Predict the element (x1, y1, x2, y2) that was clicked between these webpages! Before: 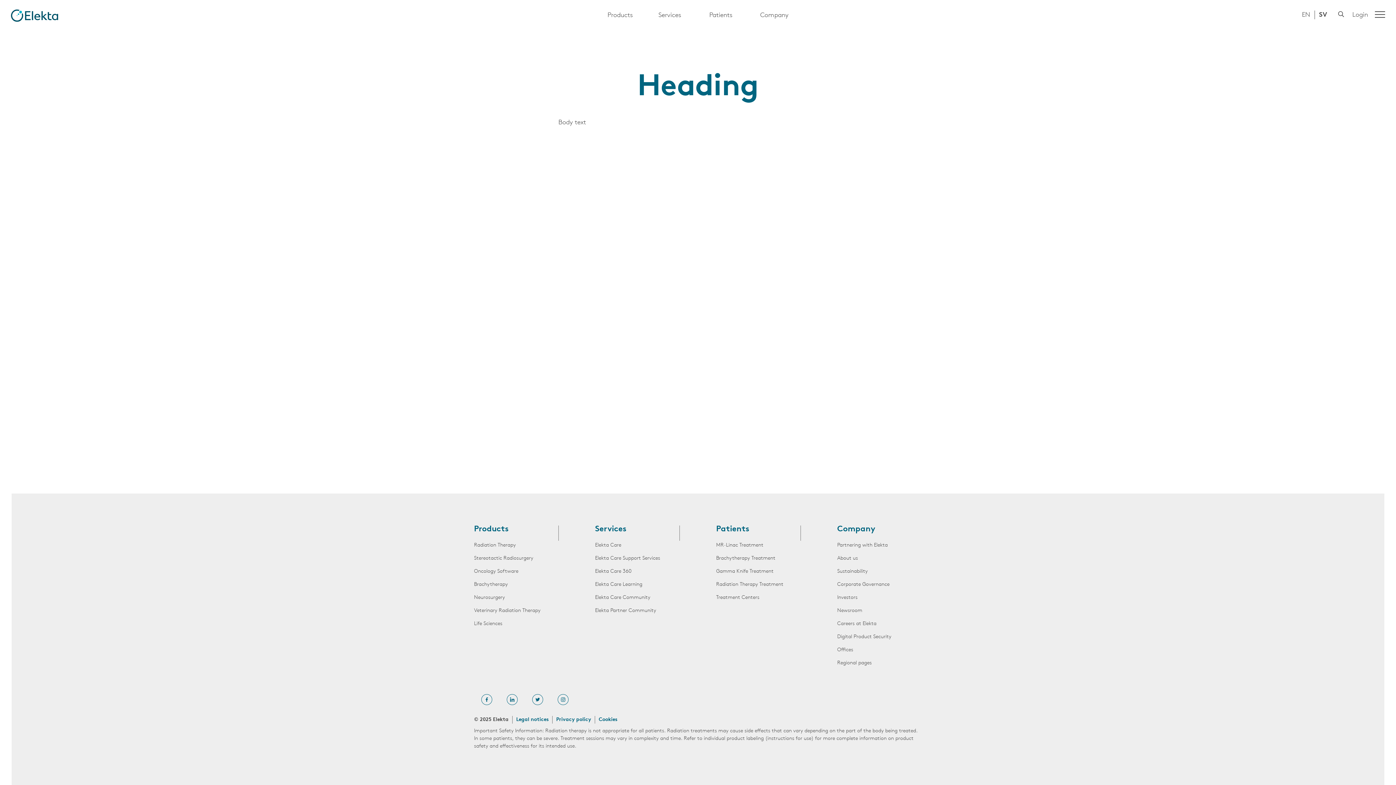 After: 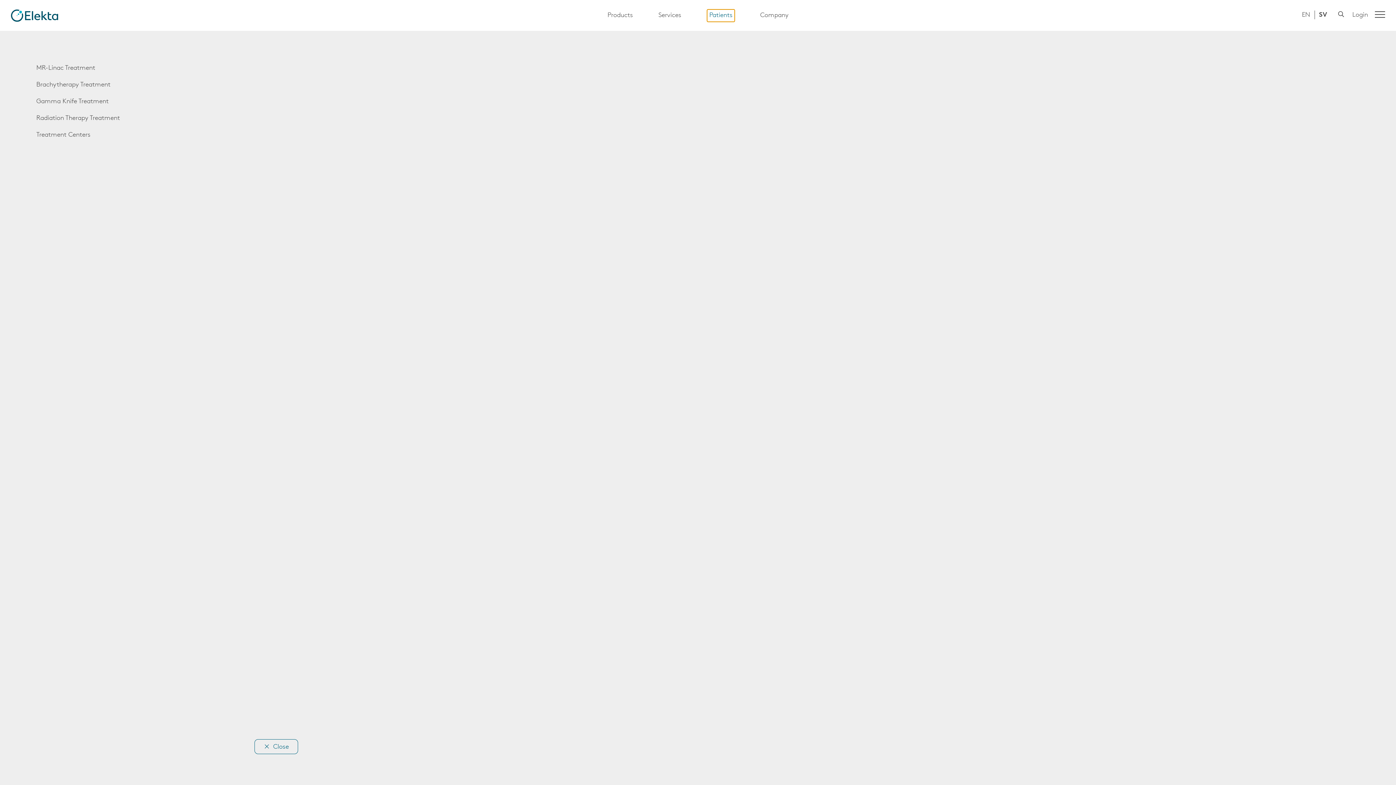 Action: label: Patients bbox: (707, 9, 734, 21)